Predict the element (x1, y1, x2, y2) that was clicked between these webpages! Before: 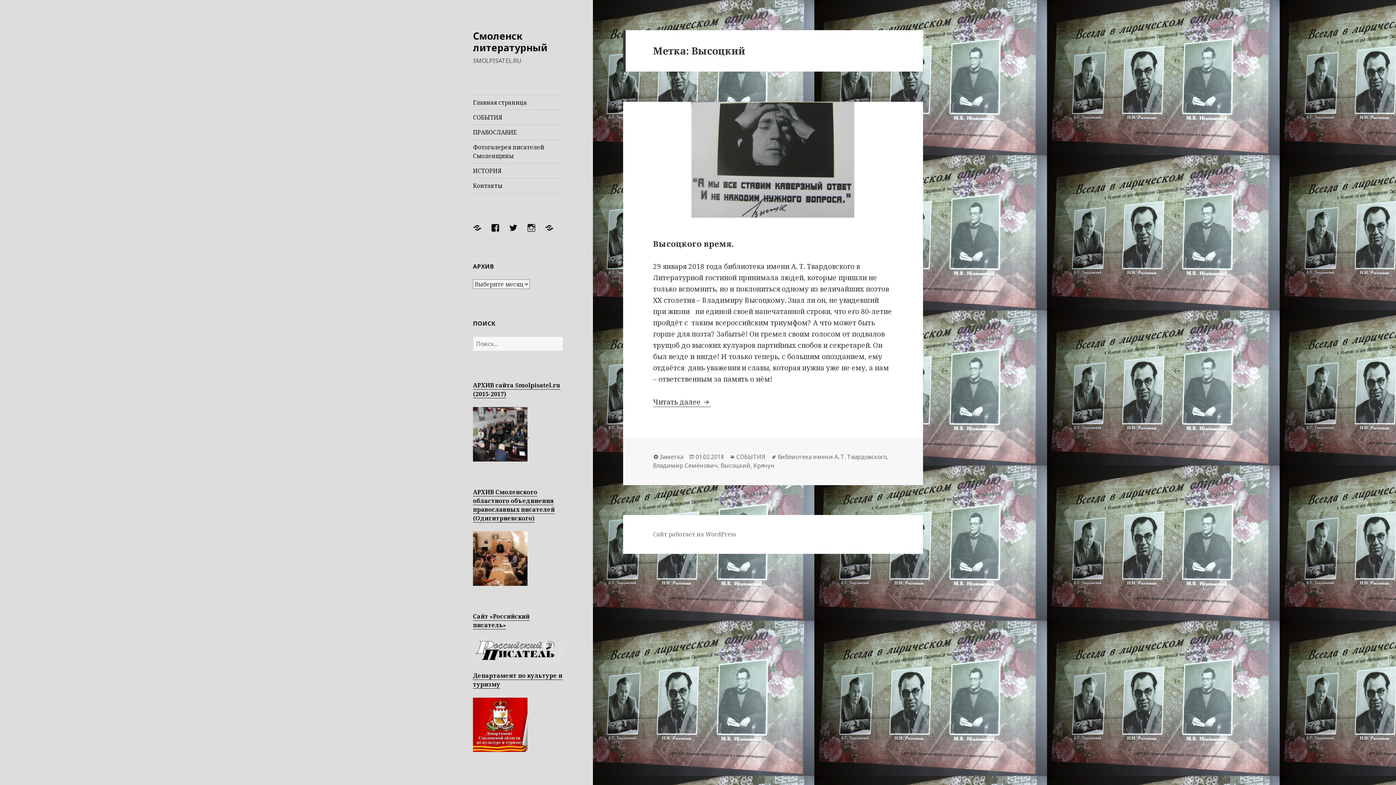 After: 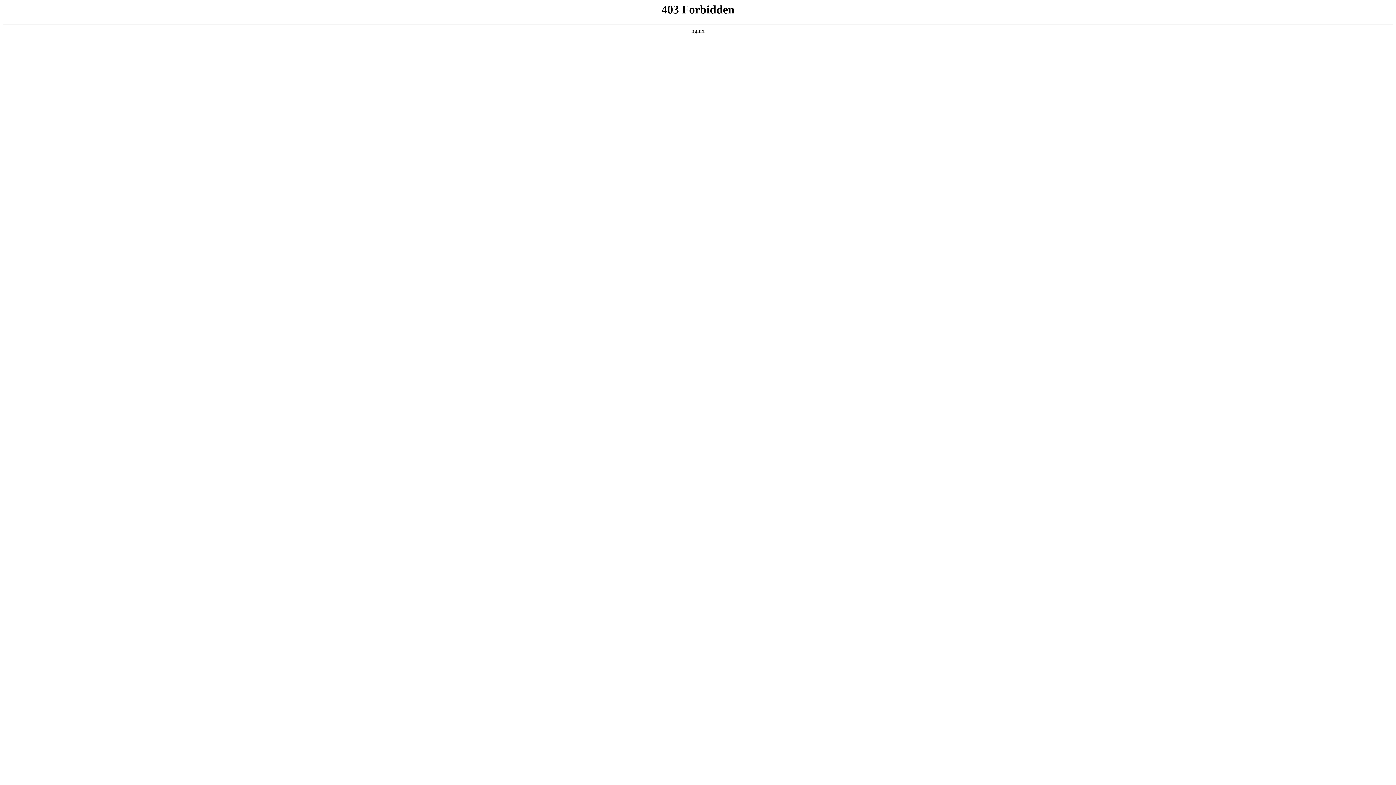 Action: label: Сайт работает на WordPress bbox: (653, 530, 736, 539)